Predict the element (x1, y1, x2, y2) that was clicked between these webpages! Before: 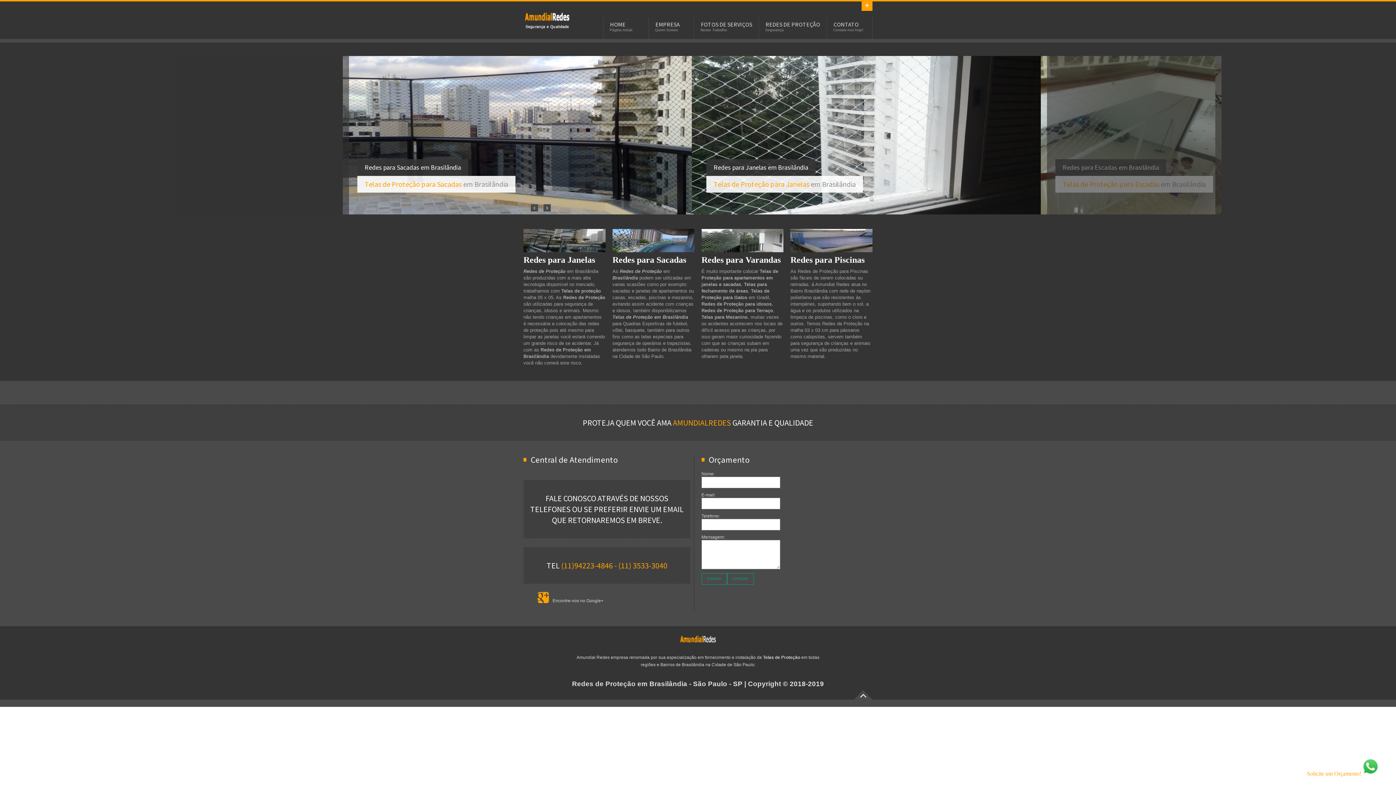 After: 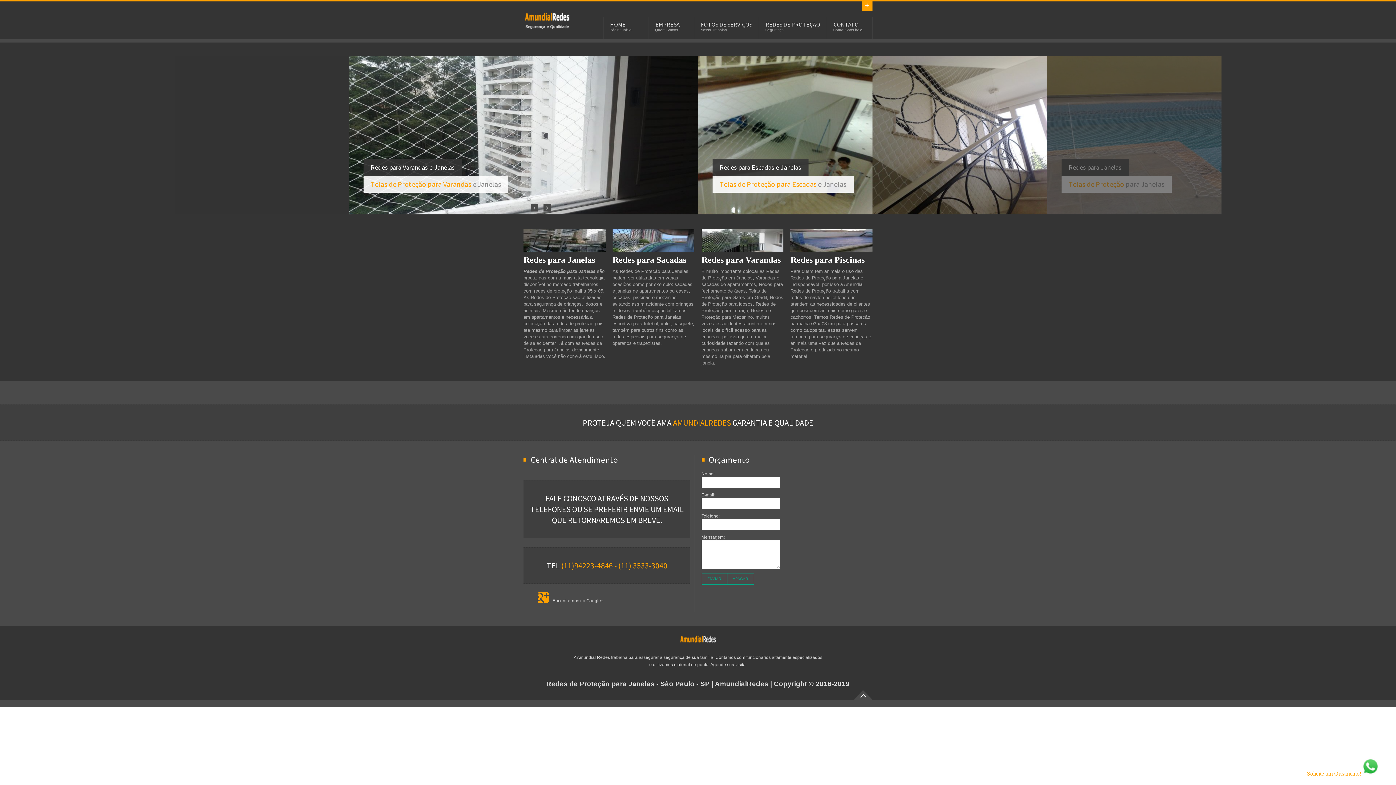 Action: bbox: (523, 229, 605, 252)